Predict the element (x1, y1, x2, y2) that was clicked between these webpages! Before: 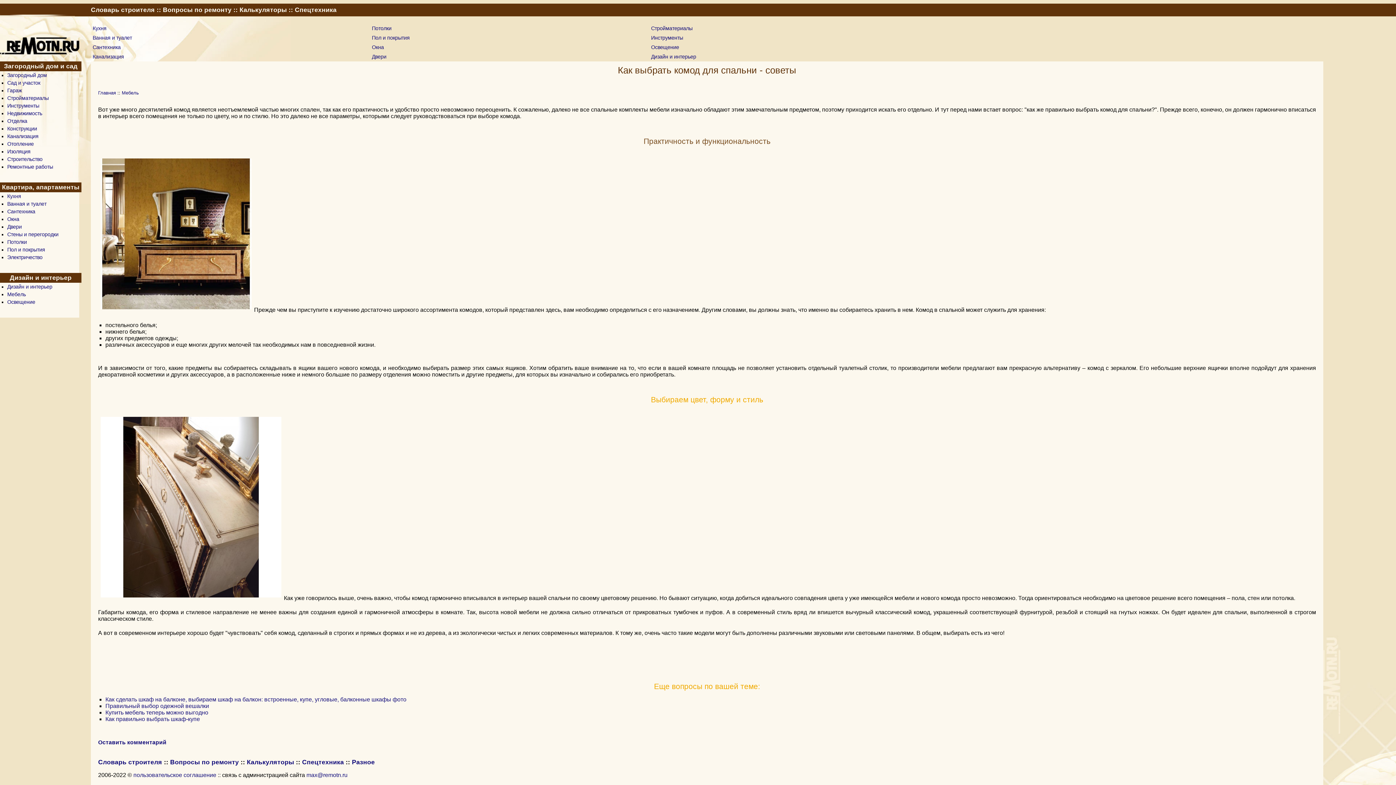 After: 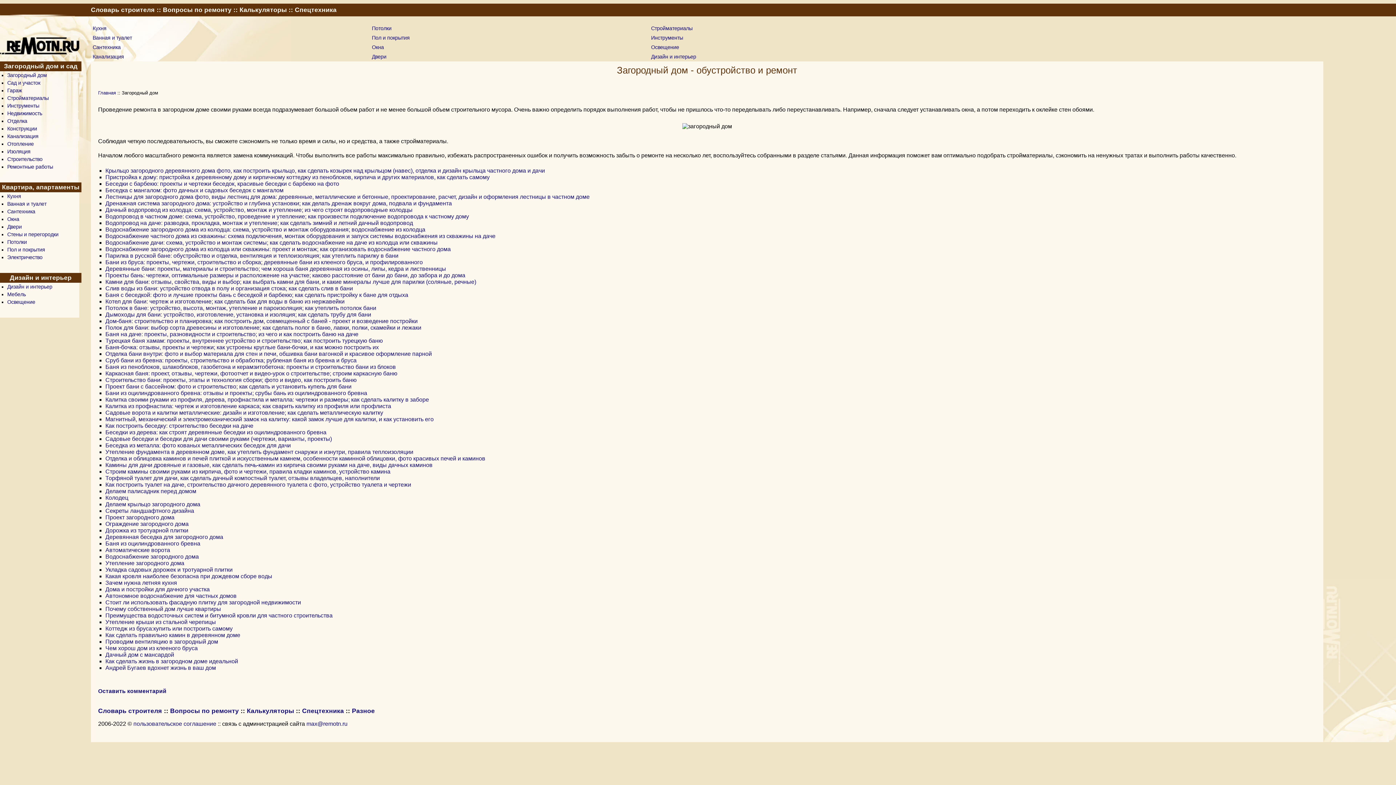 Action: bbox: (7, 72, 46, 78) label: Загородный дом